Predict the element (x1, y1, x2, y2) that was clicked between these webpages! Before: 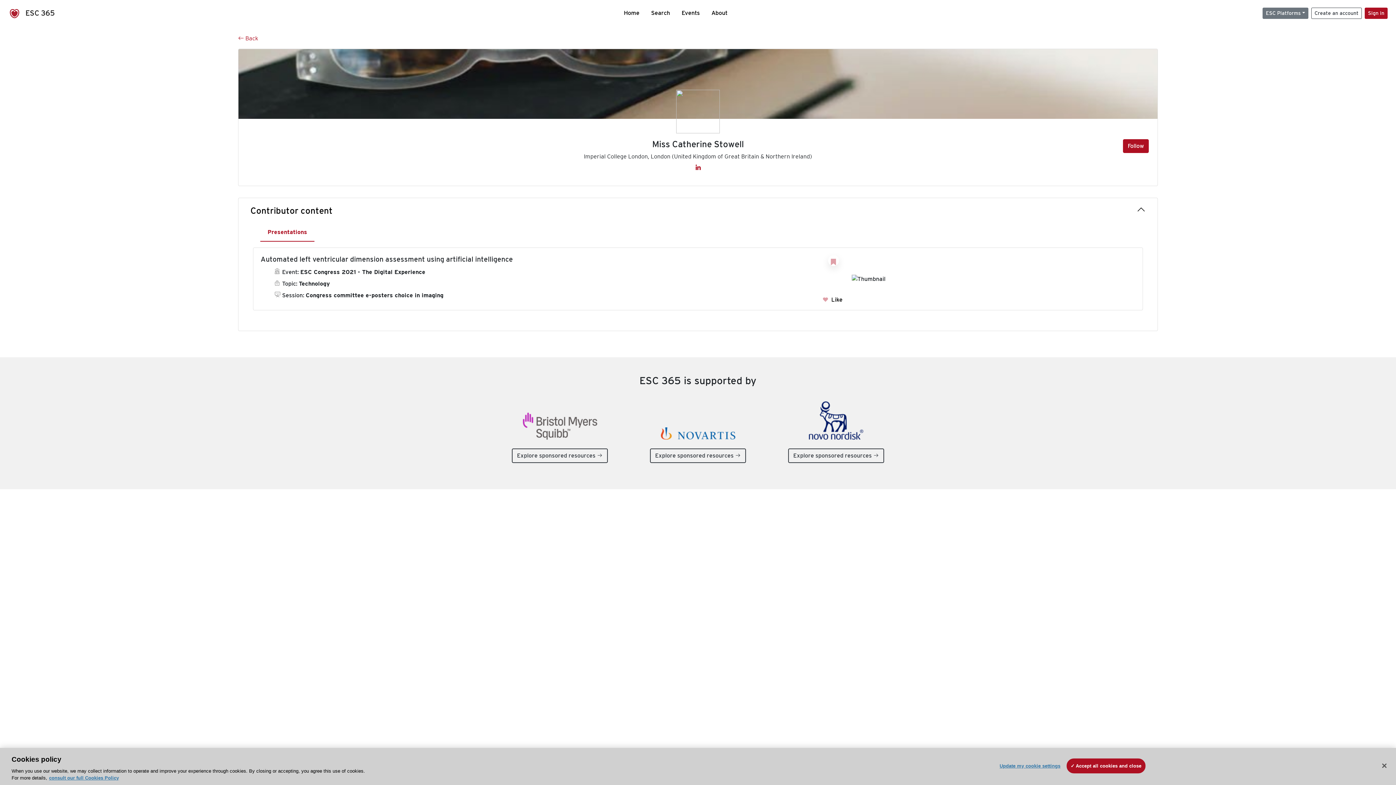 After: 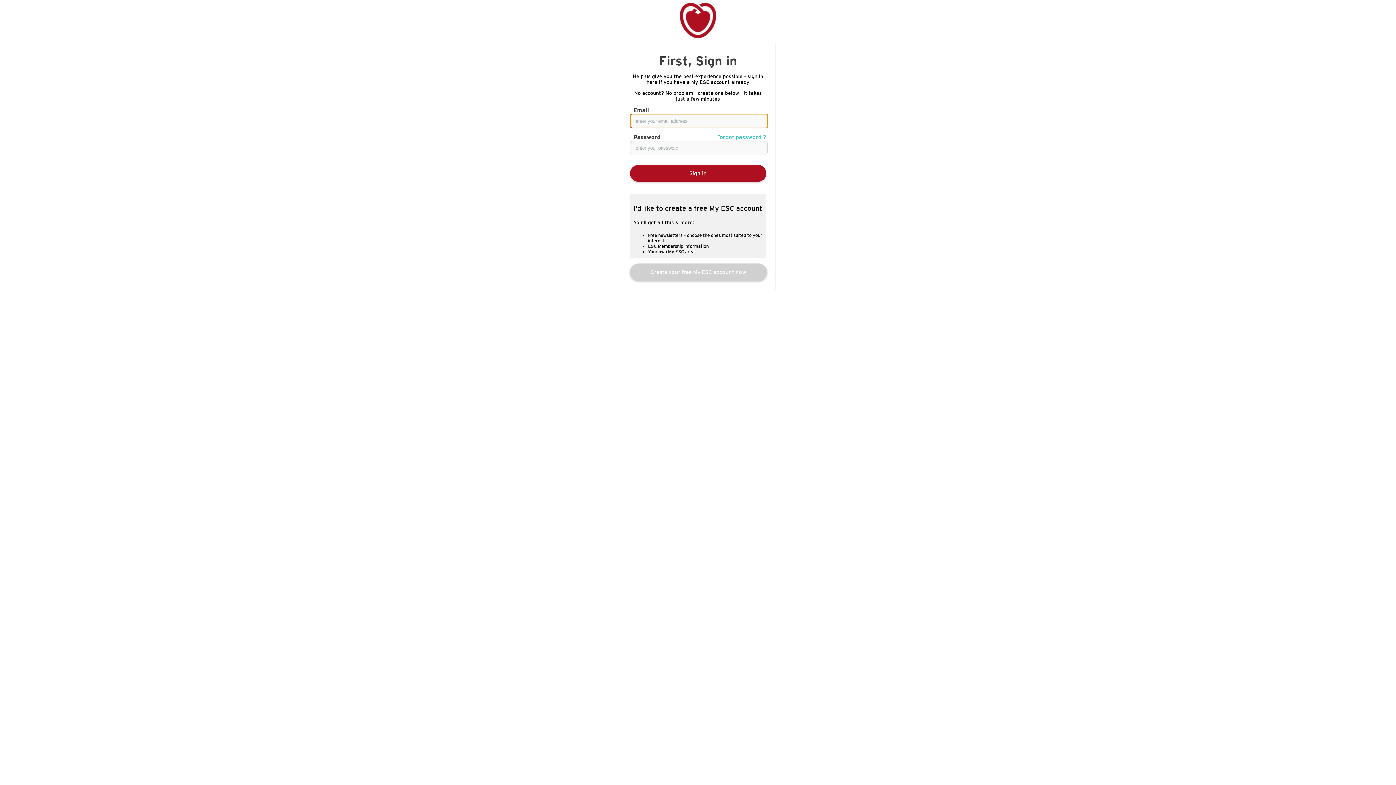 Action: label:  Like bbox: (822, 296, 842, 303)